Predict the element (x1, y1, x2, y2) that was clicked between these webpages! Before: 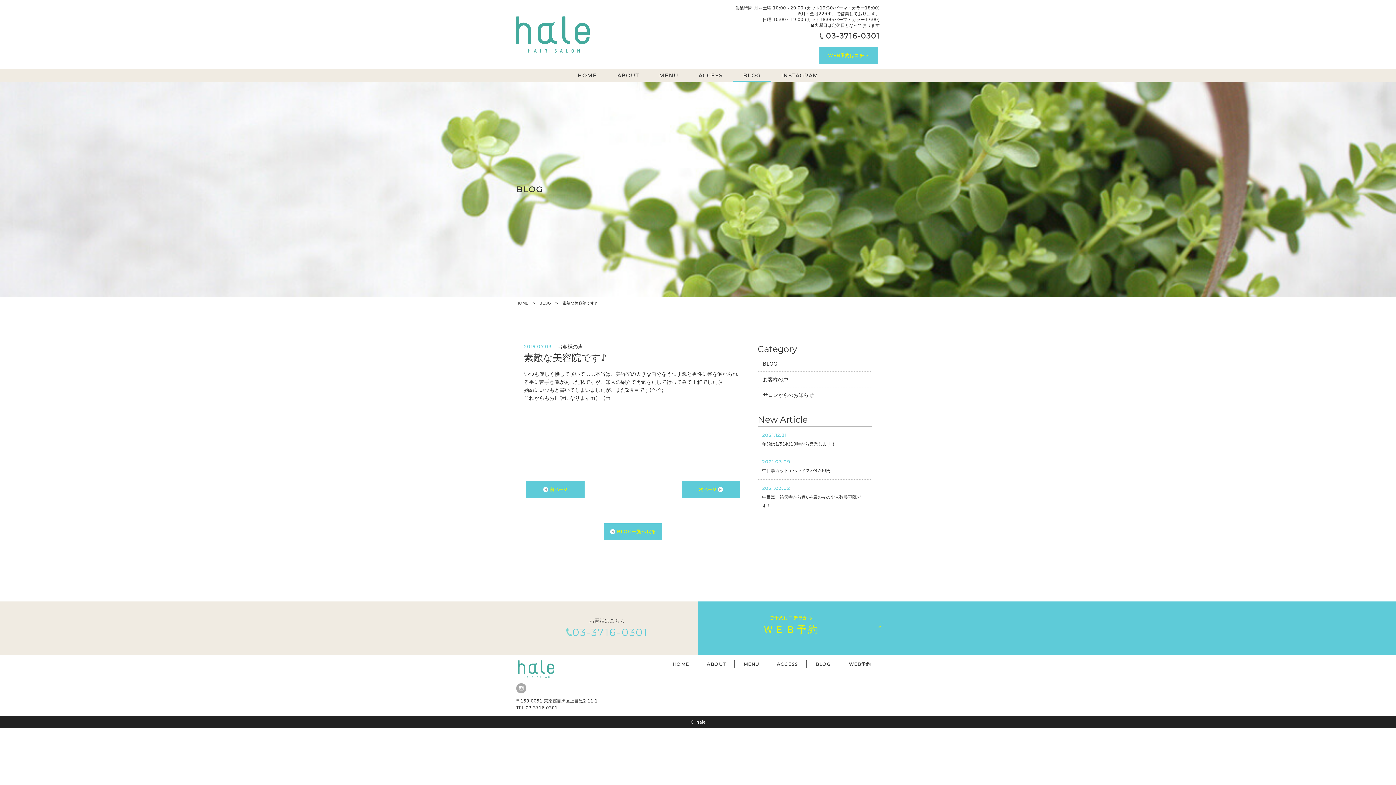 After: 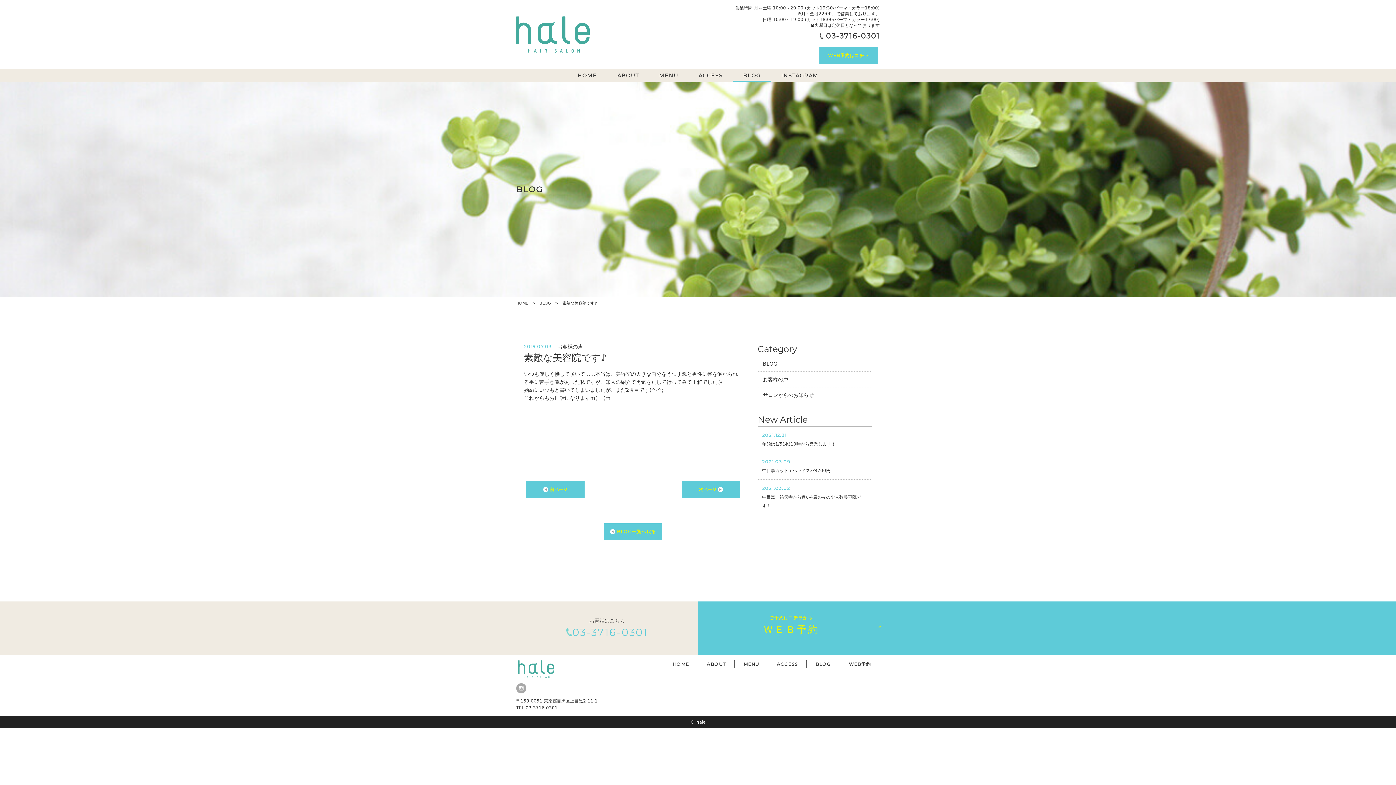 Action: bbox: (700, 601, 882, 641) label: 
ご予約はコチラから
ＷＥＢ予約